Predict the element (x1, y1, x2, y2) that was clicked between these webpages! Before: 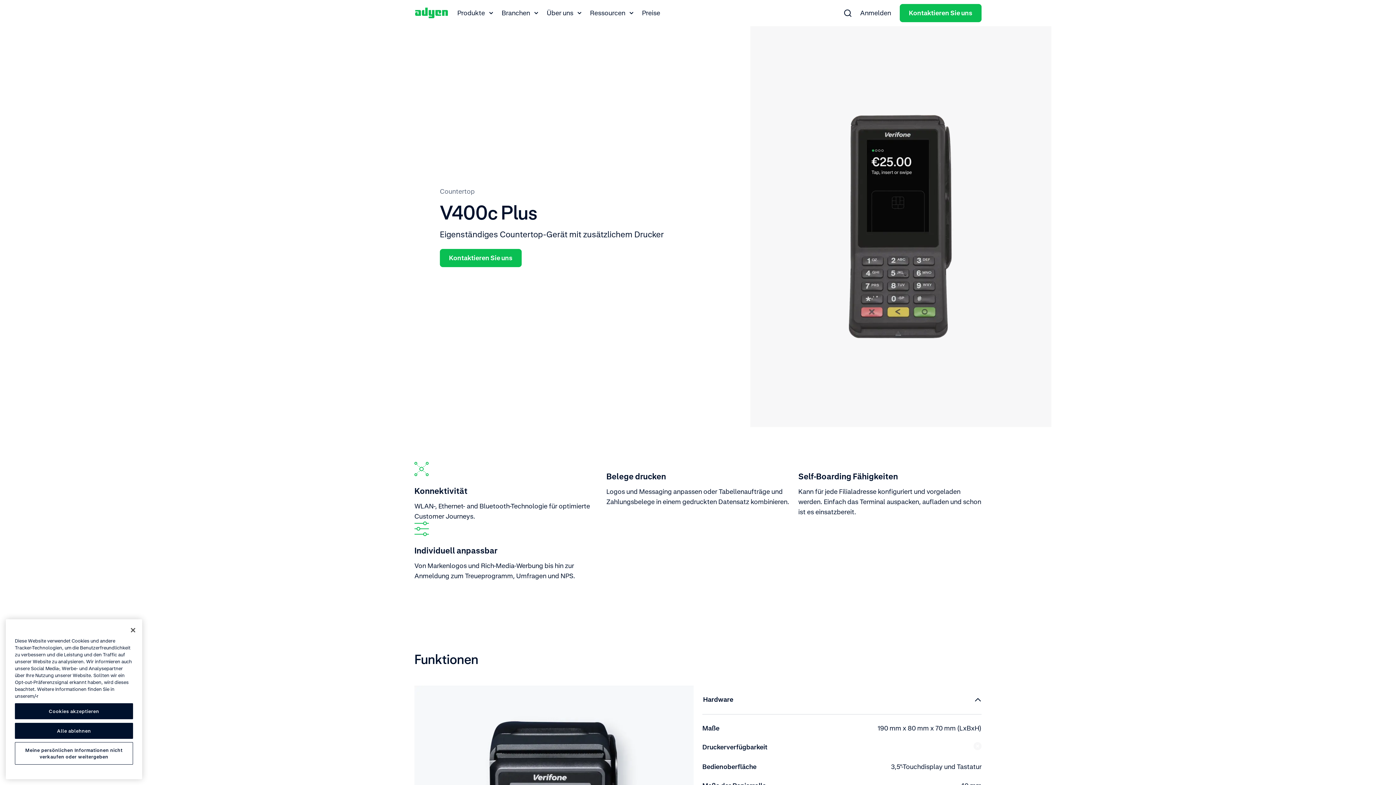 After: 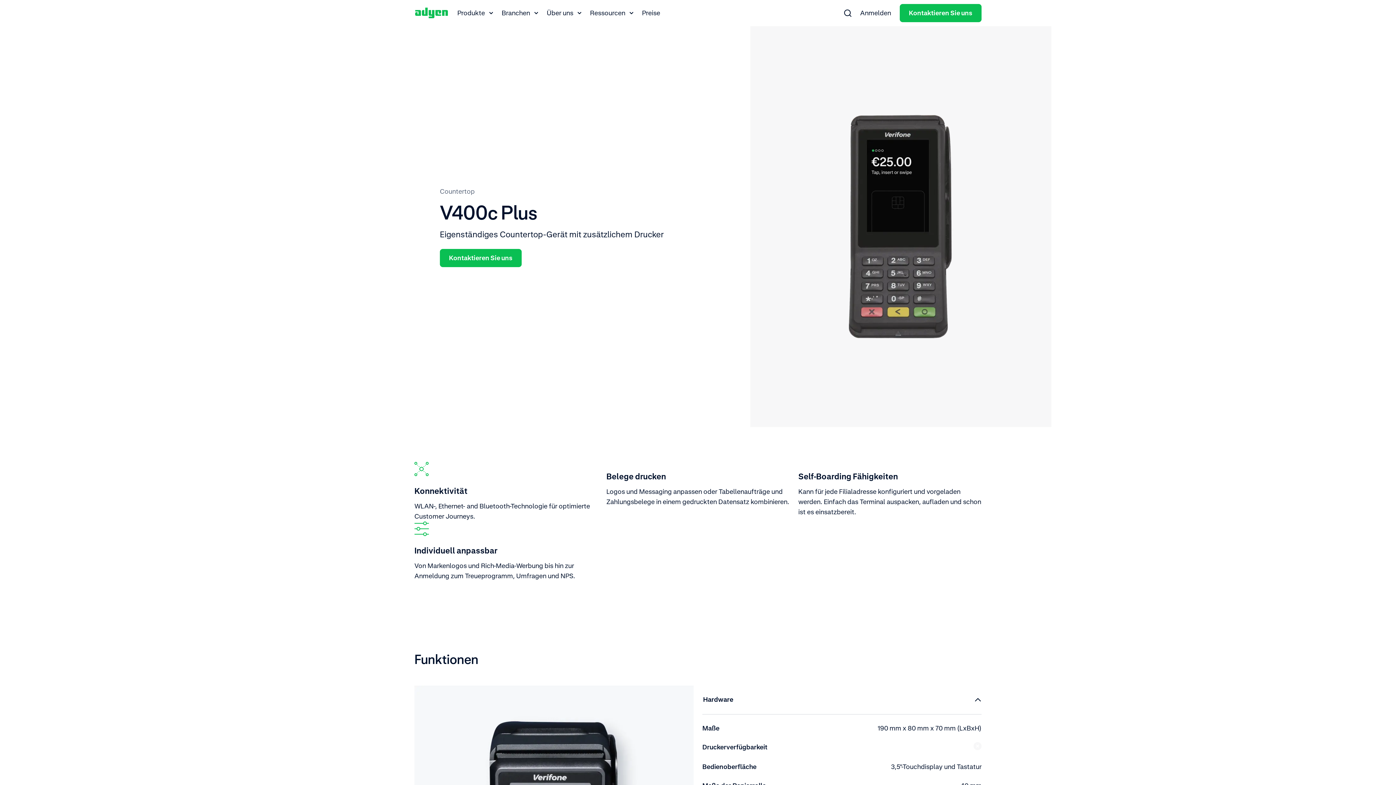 Action: bbox: (125, 622, 141, 638) label: Schließen